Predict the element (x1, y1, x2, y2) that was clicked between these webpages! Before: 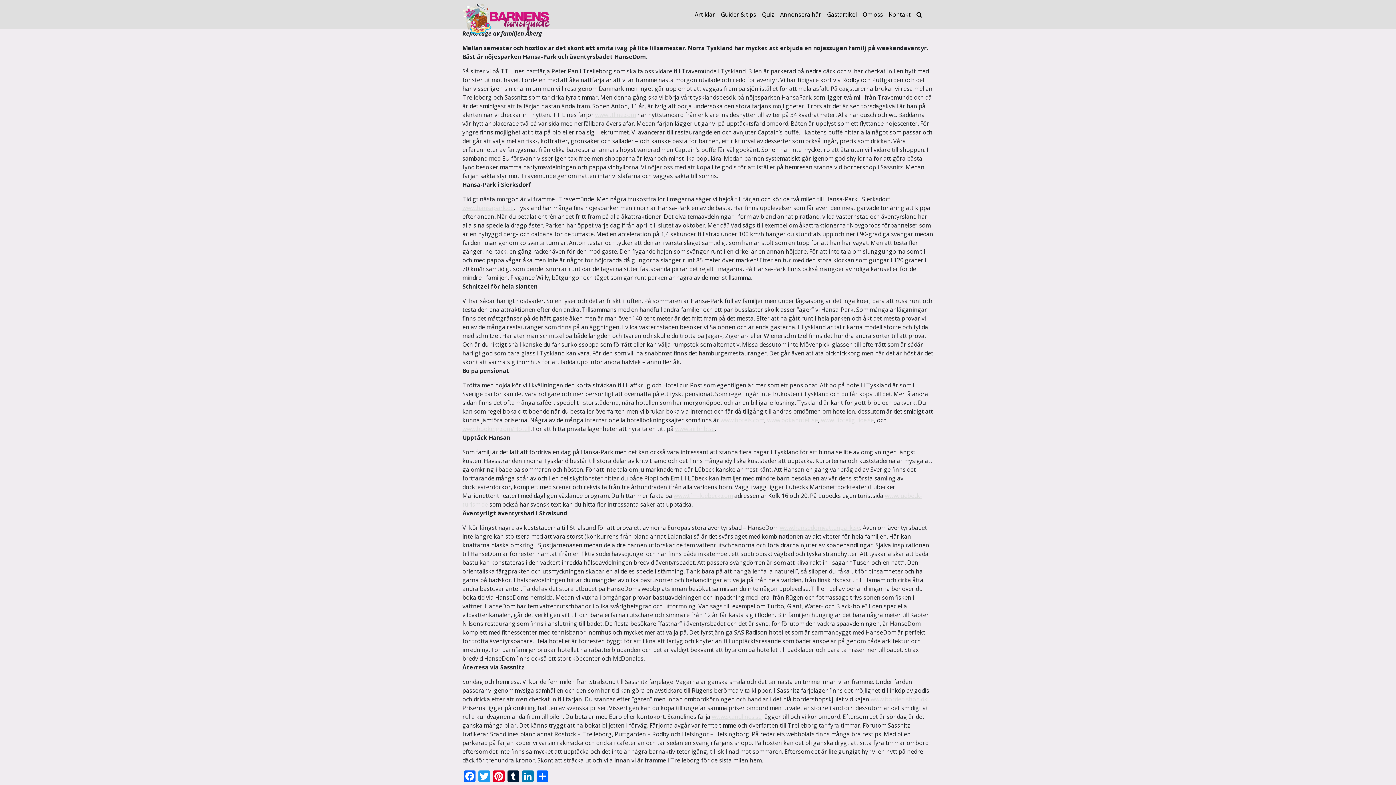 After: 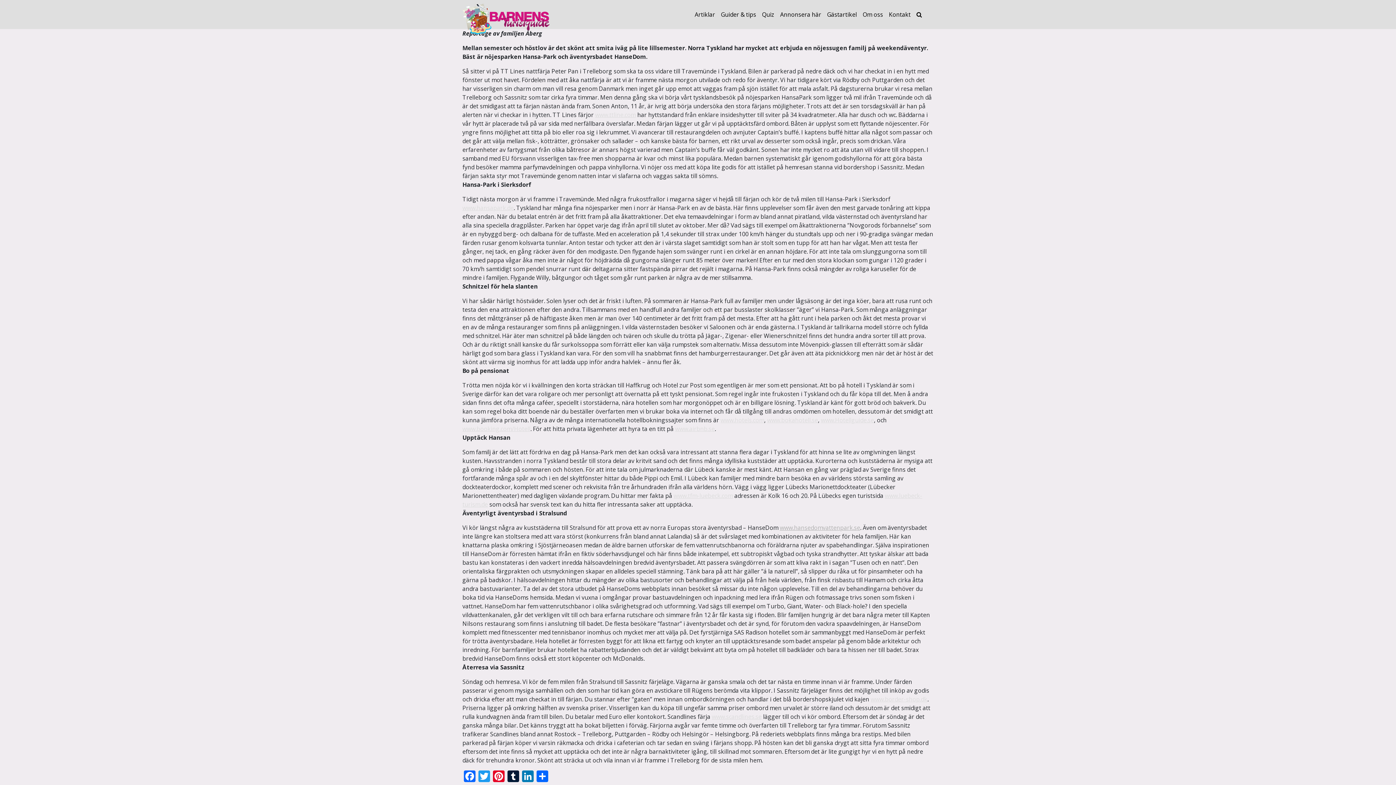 Action: bbox: (780, 524, 860, 532) label: www.hansedomvattenpark.se